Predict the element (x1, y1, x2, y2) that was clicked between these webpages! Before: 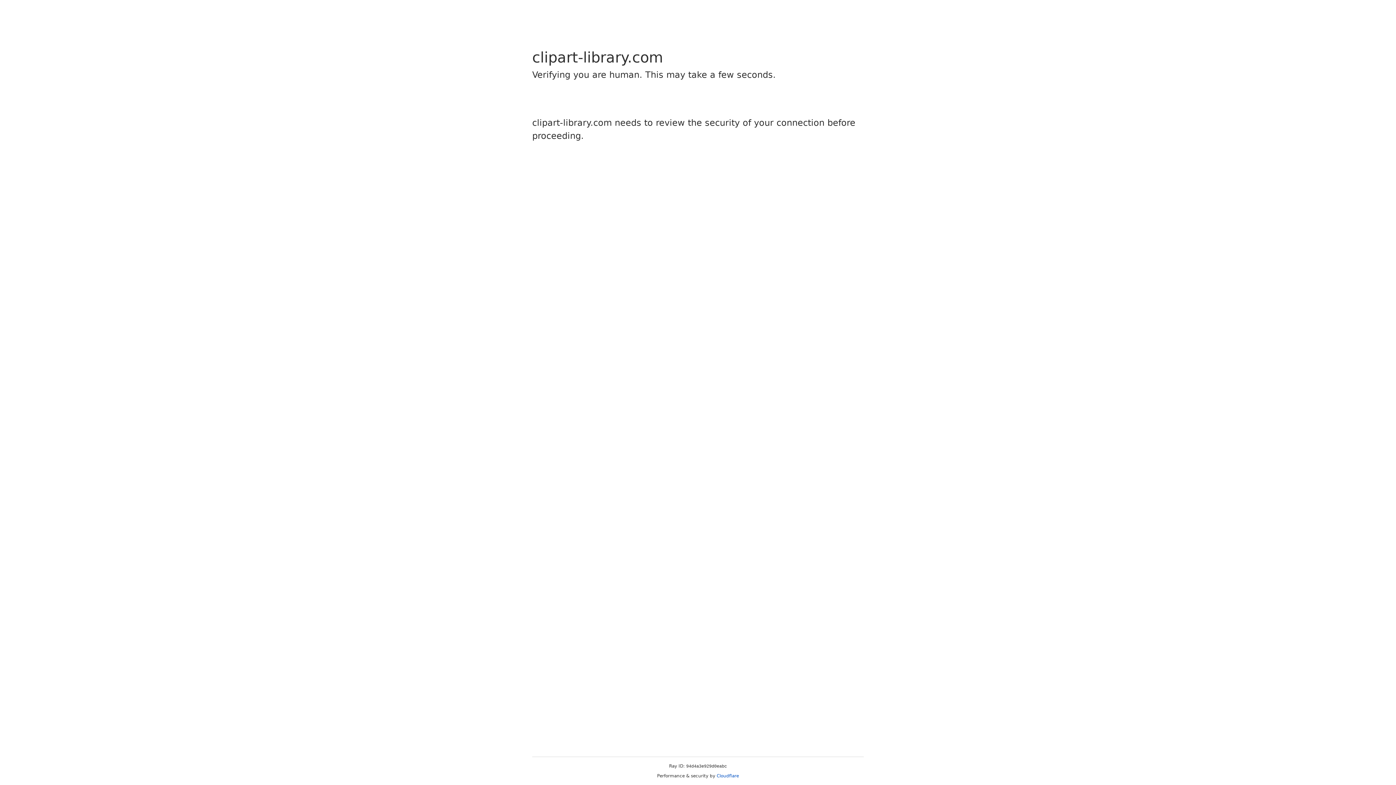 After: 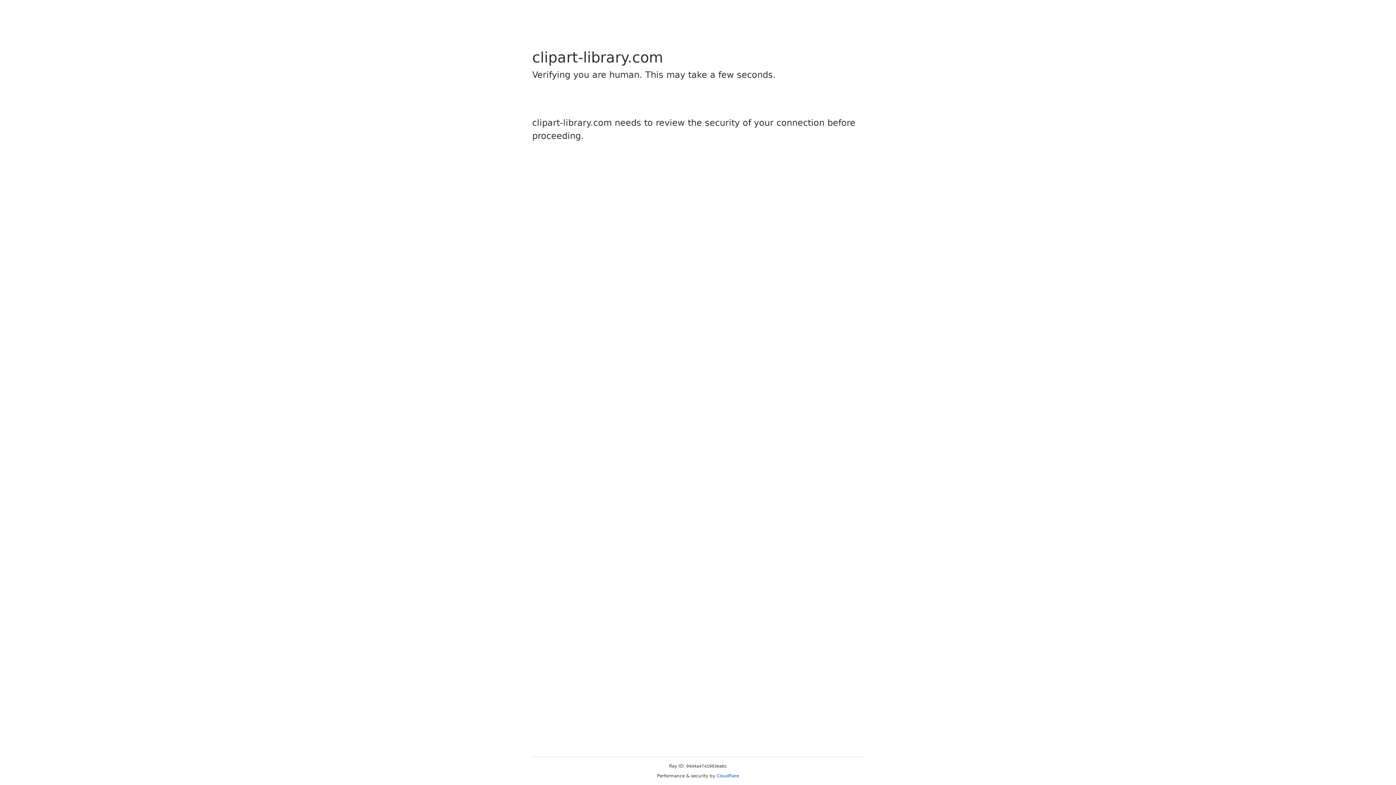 Action: label: Cloudflare bbox: (716, 773, 739, 778)